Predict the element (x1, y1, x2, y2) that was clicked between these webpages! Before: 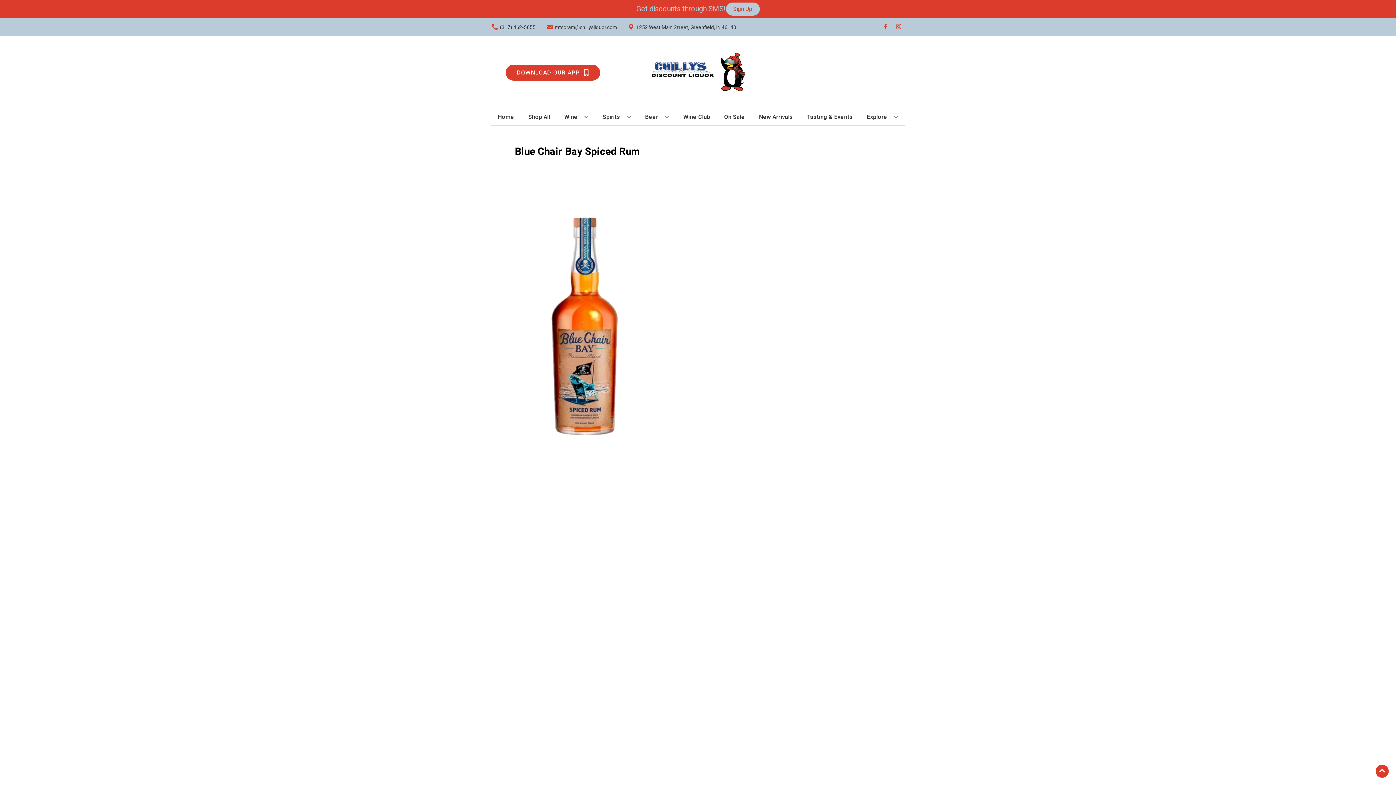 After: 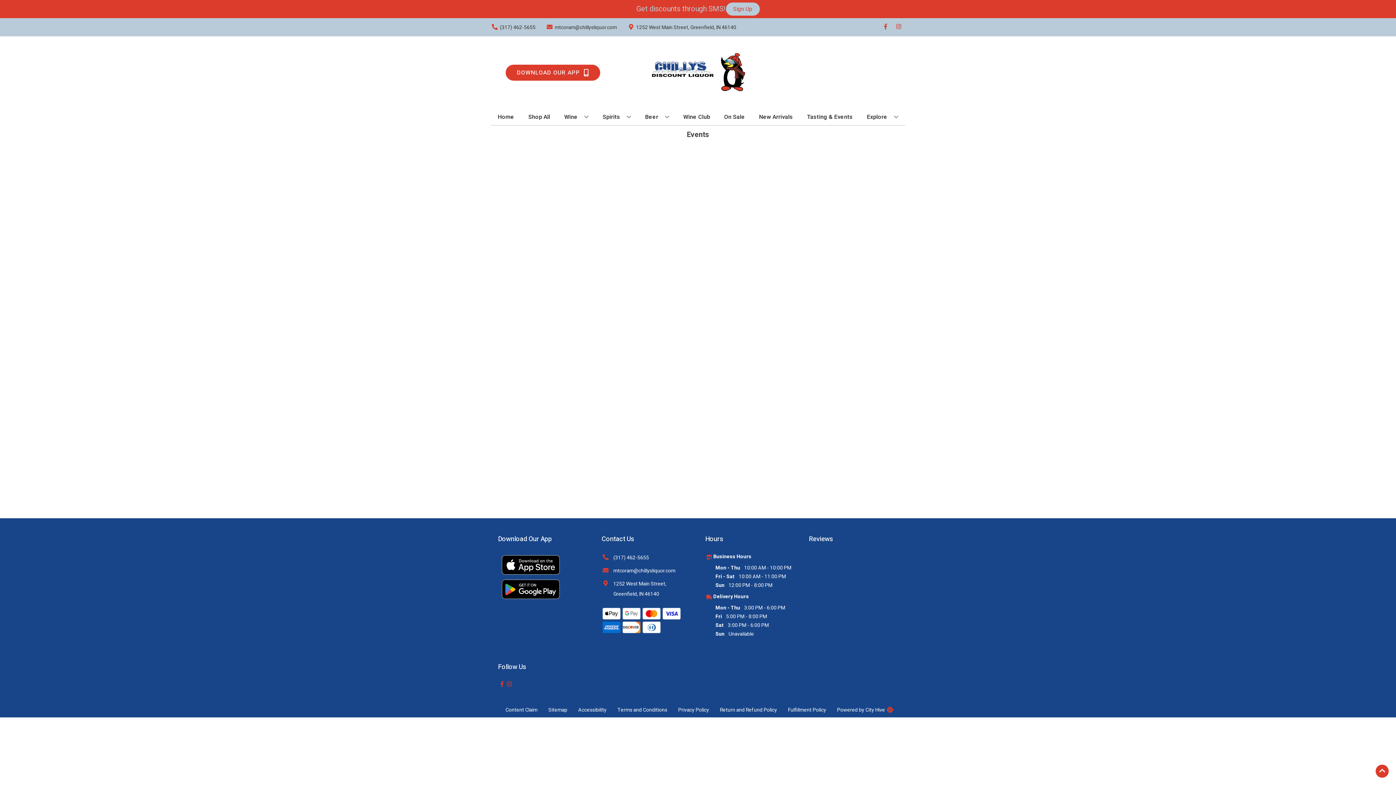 Action: label: Tasting & Events bbox: (804, 109, 855, 125)